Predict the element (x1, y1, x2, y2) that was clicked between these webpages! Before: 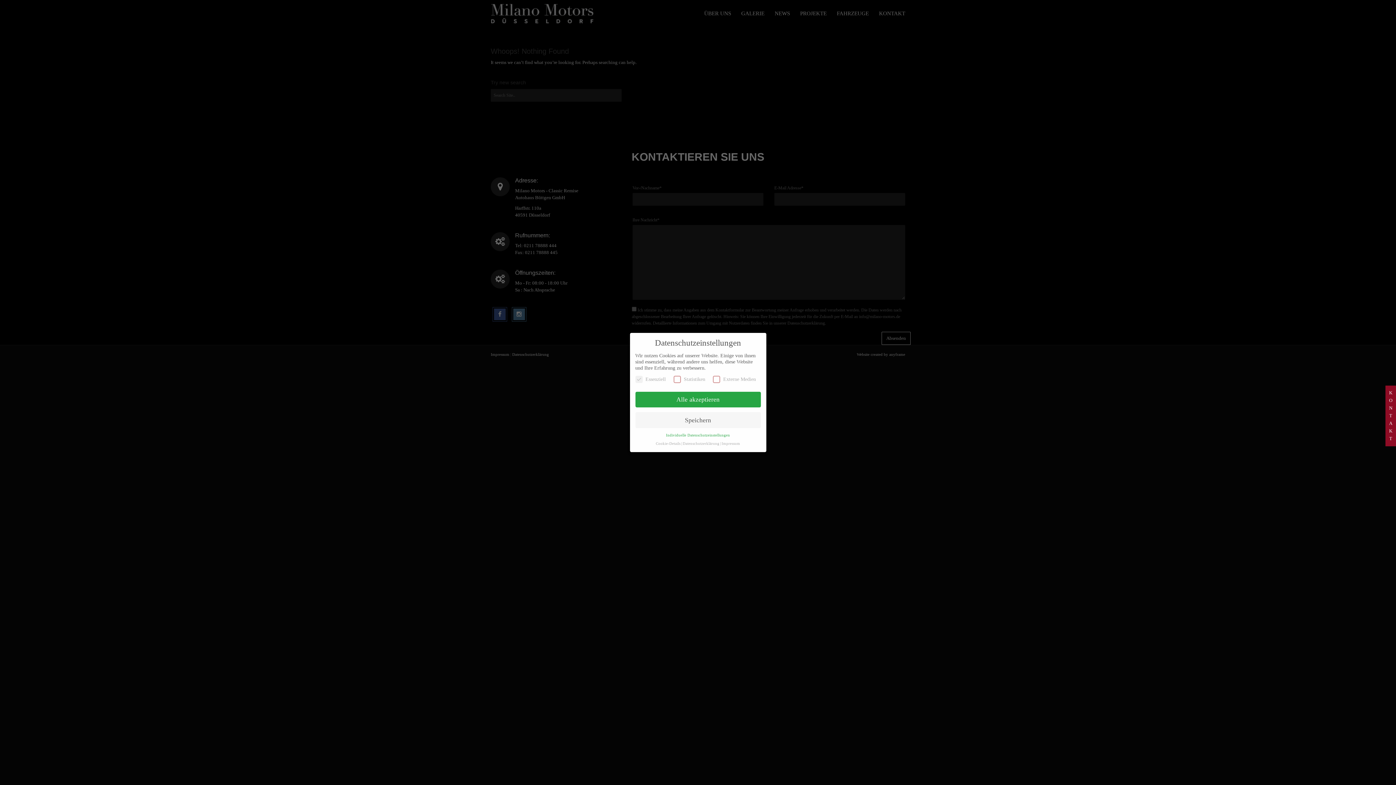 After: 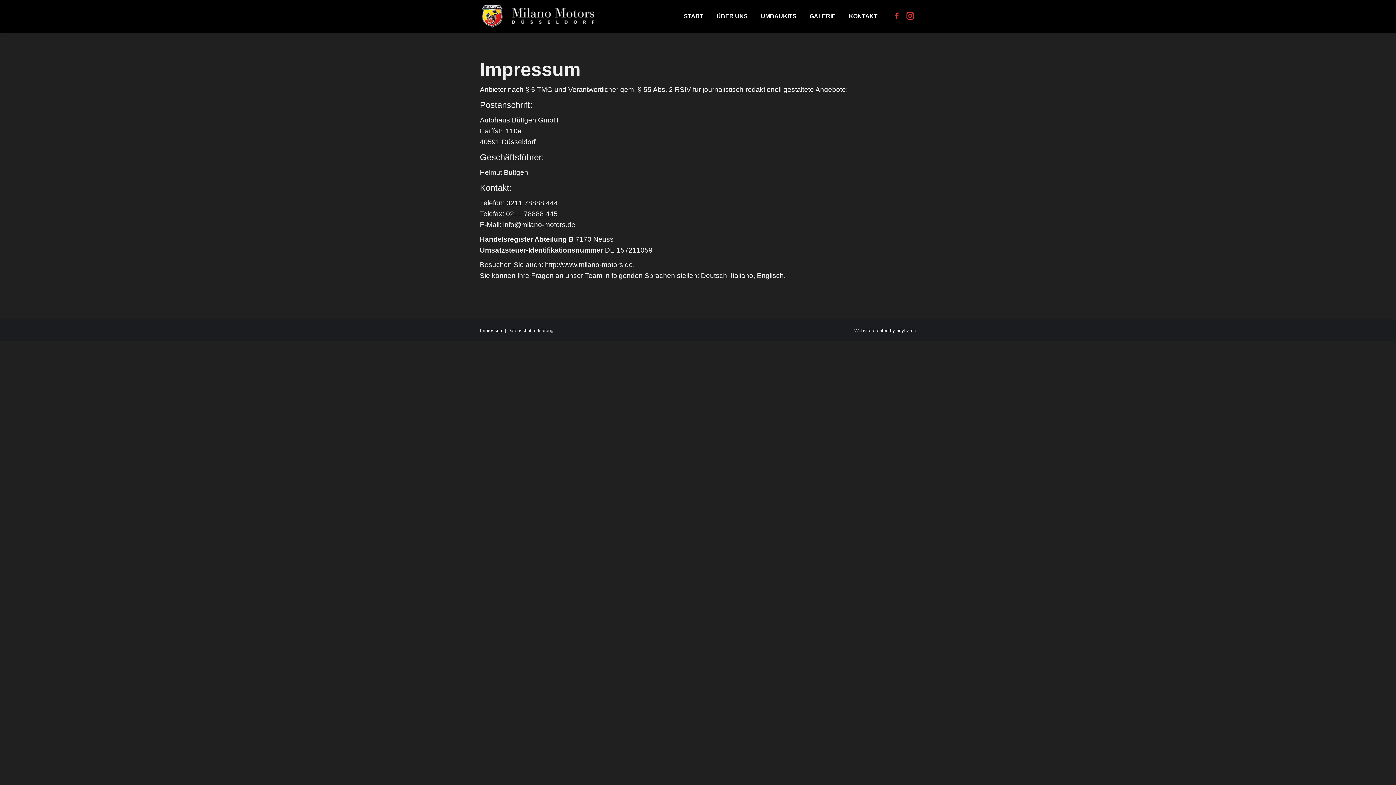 Action: bbox: (721, 441, 740, 445) label: Impressum